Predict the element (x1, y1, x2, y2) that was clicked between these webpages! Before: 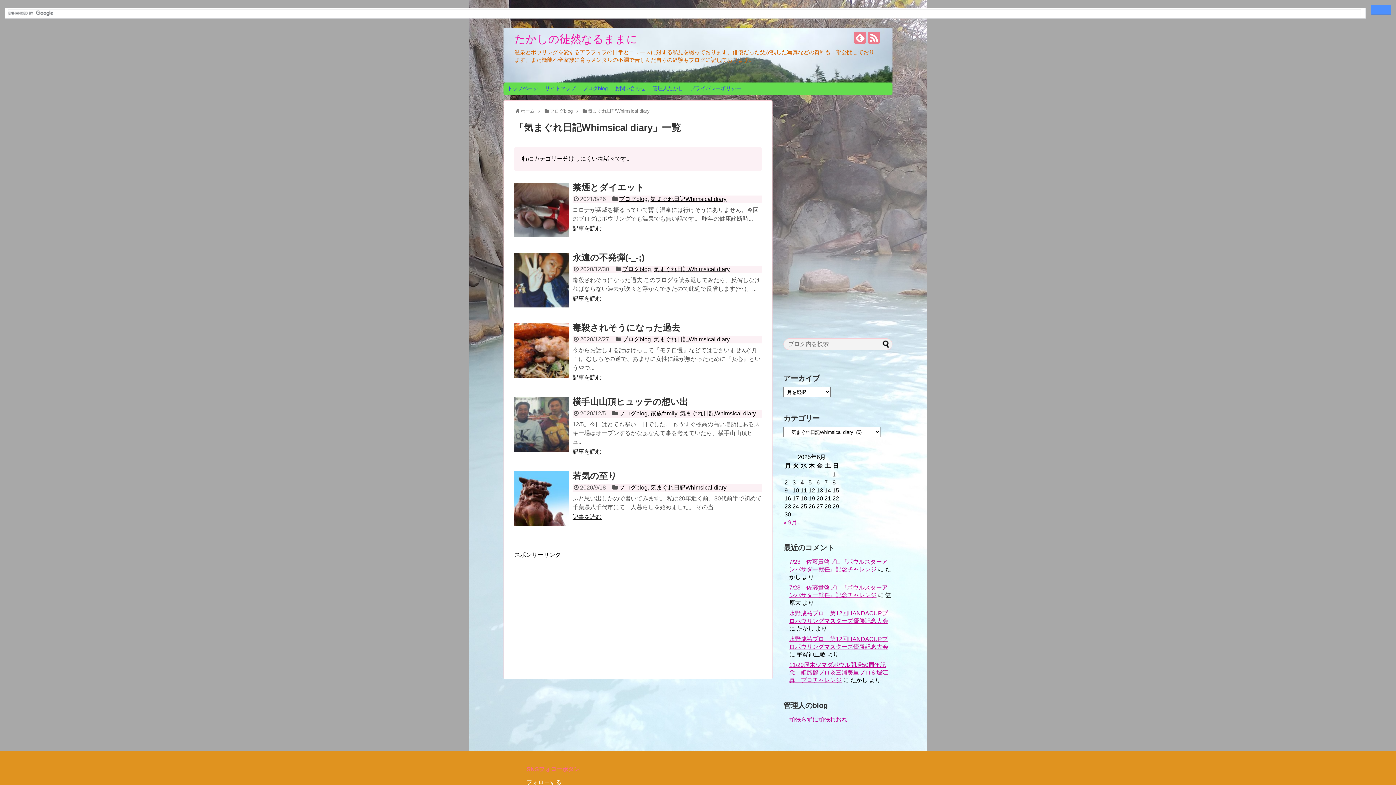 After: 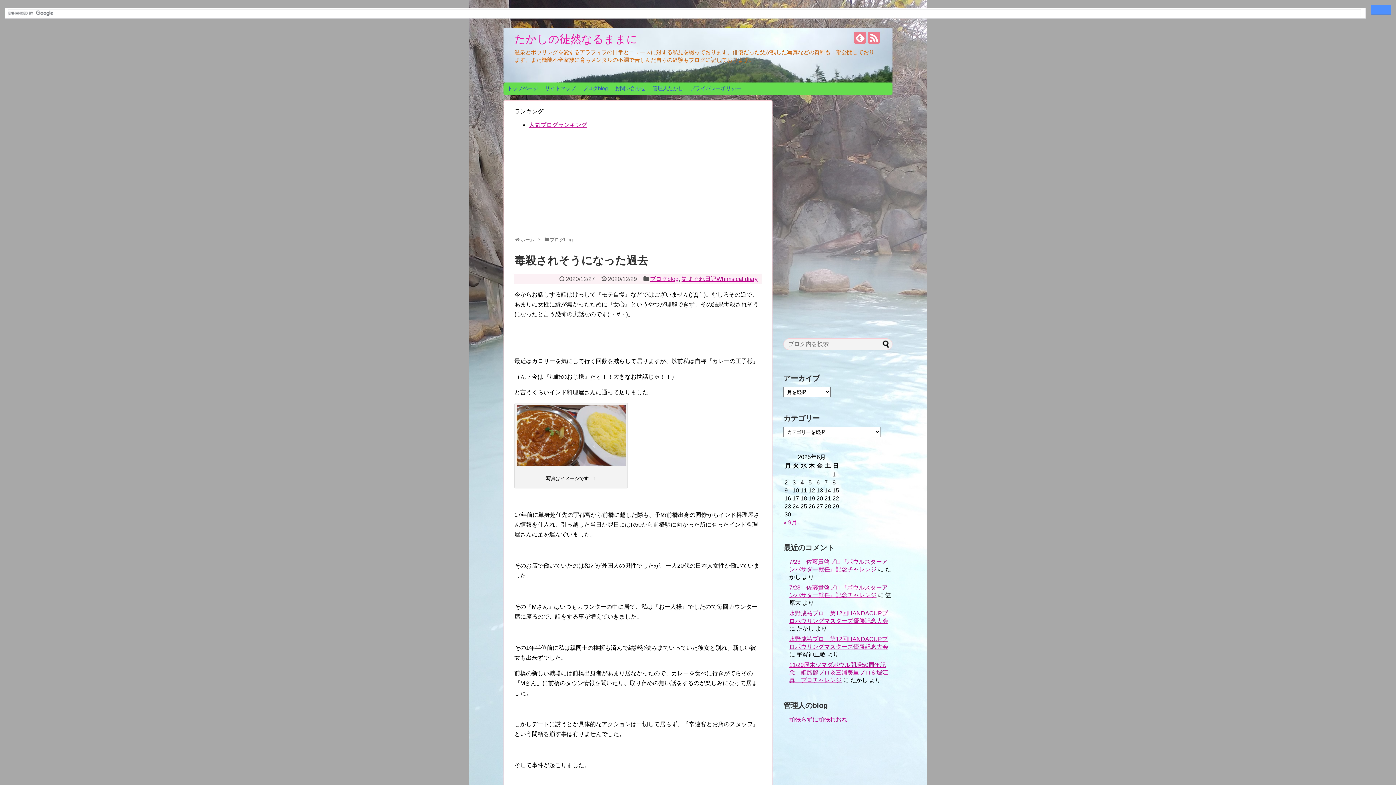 Action: bbox: (572, 374, 601, 380) label: 記事を読む